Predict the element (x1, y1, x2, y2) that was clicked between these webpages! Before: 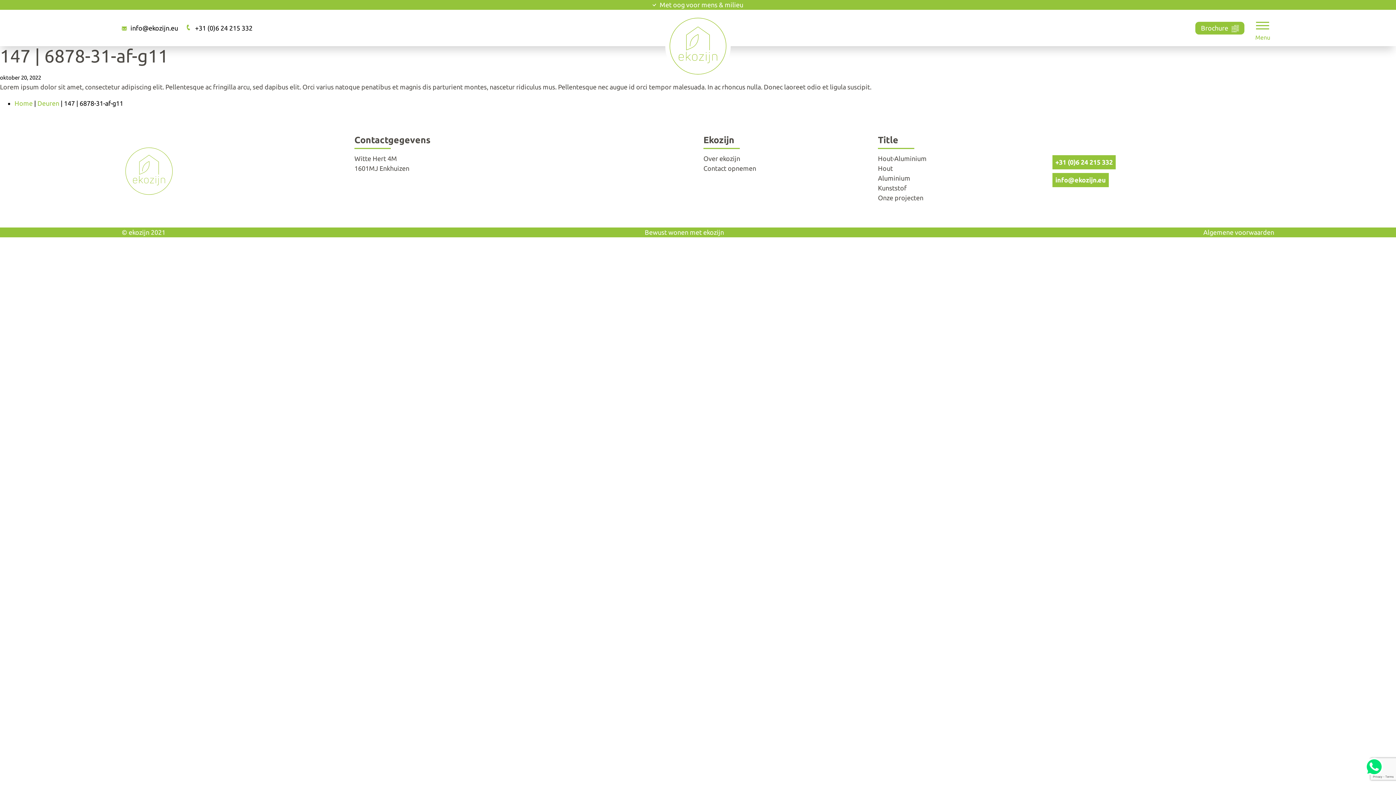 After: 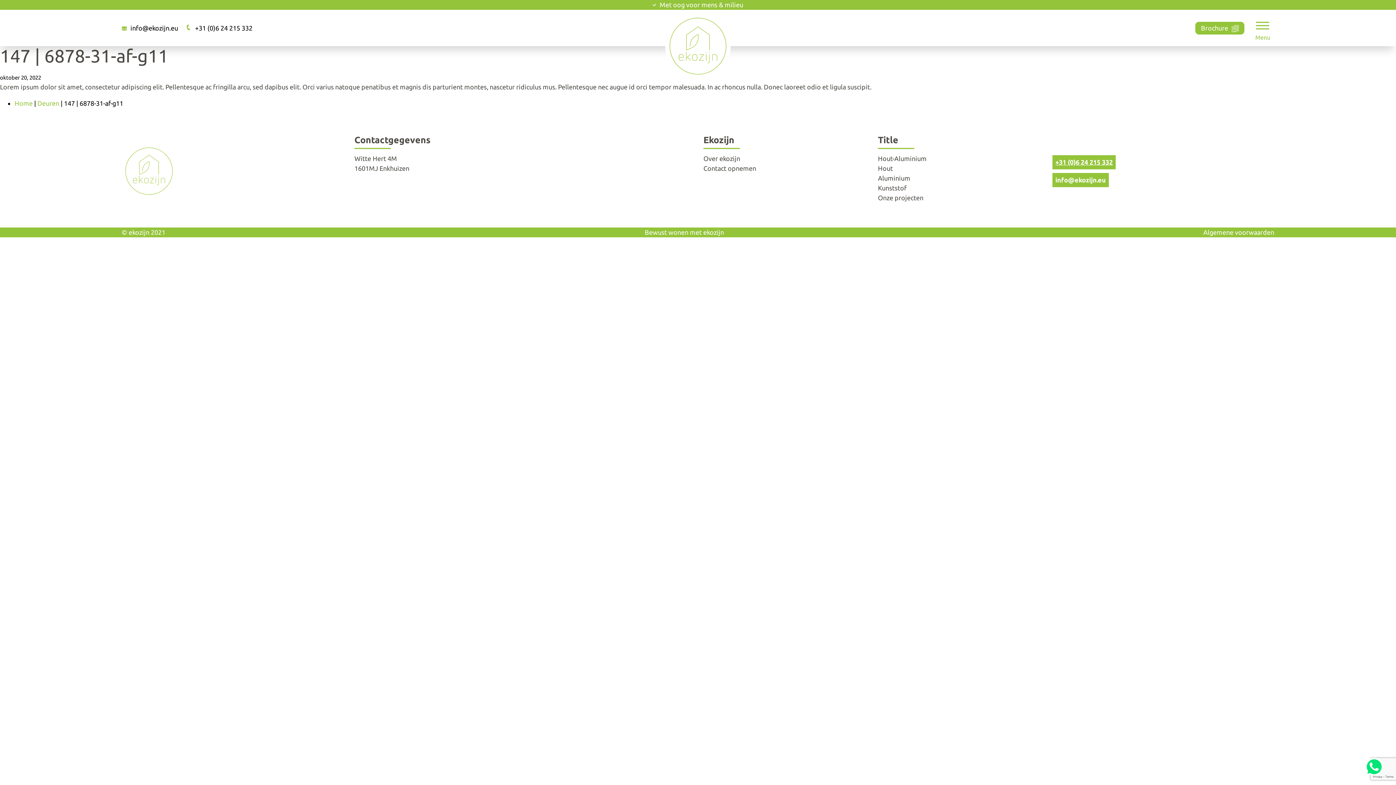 Action: label: +31 (0)6 24 215 332 bbox: (1052, 155, 1116, 169)